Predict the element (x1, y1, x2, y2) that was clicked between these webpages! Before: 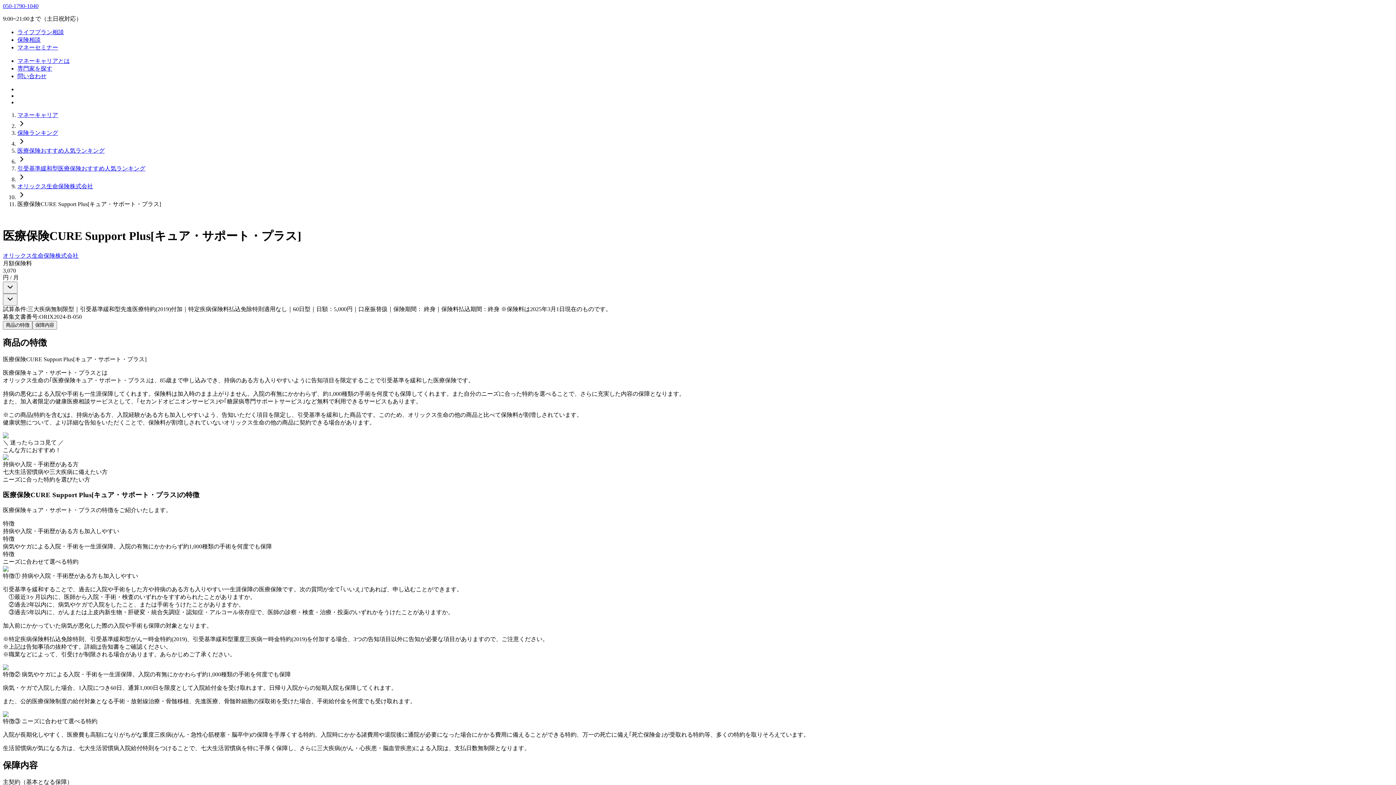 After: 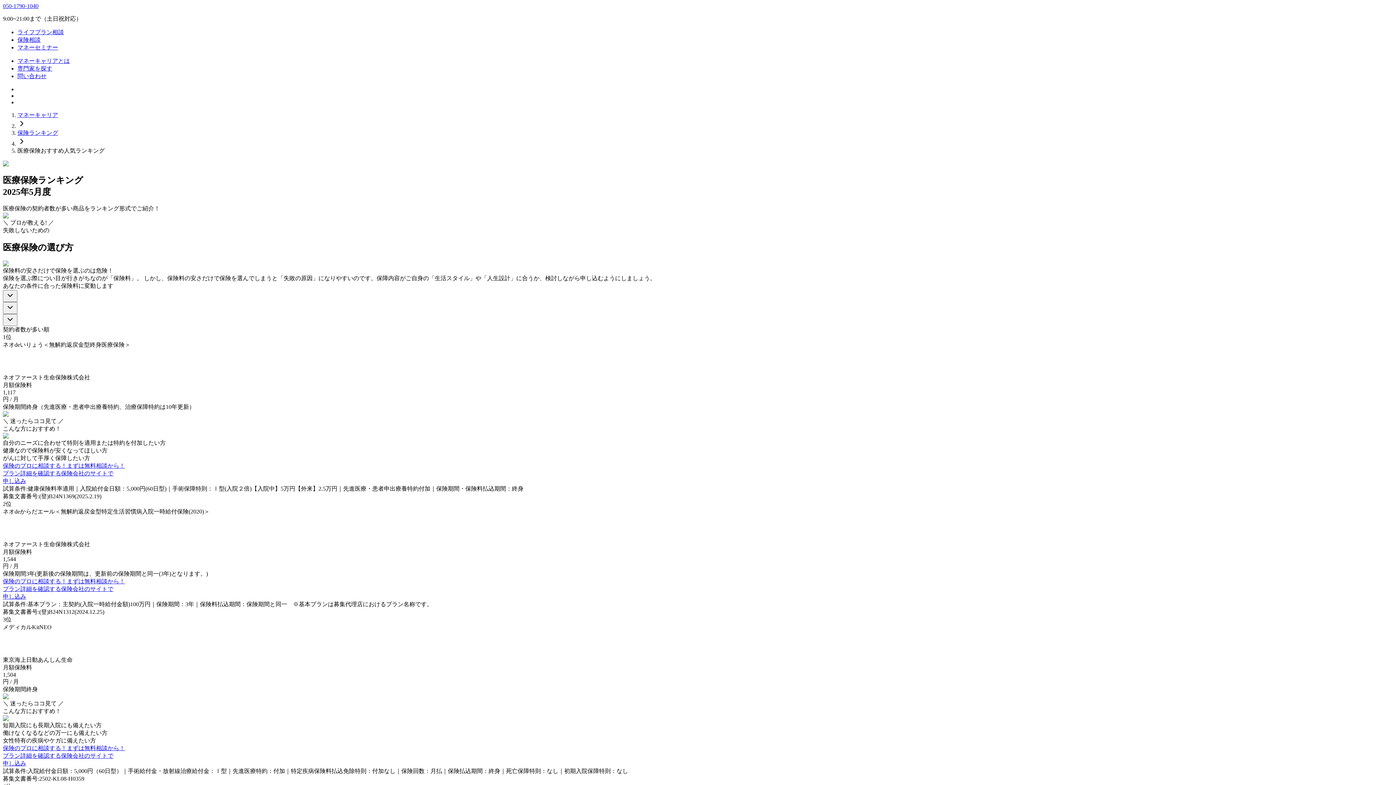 Action: label: 医療保険おすすめ人気ランキング bbox: (17, 147, 104, 153)